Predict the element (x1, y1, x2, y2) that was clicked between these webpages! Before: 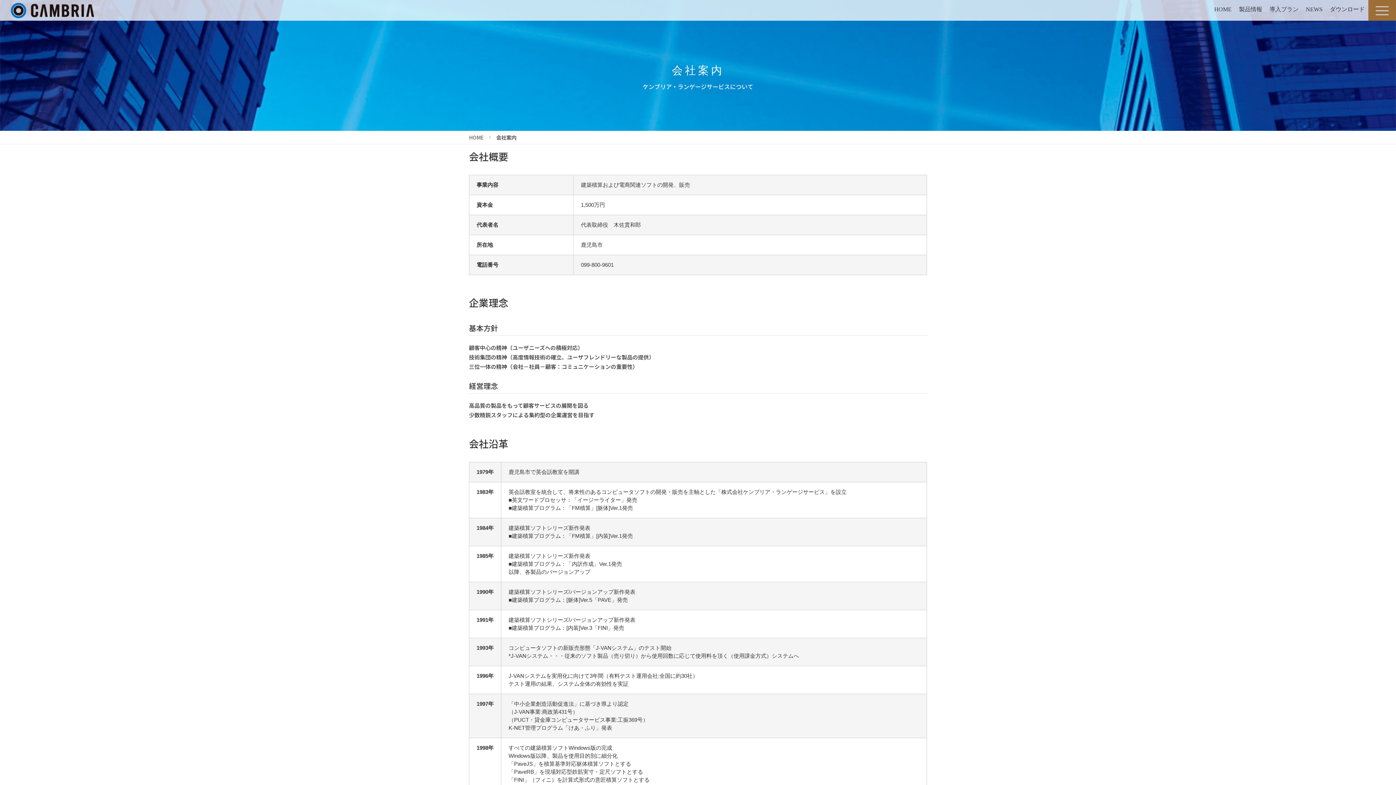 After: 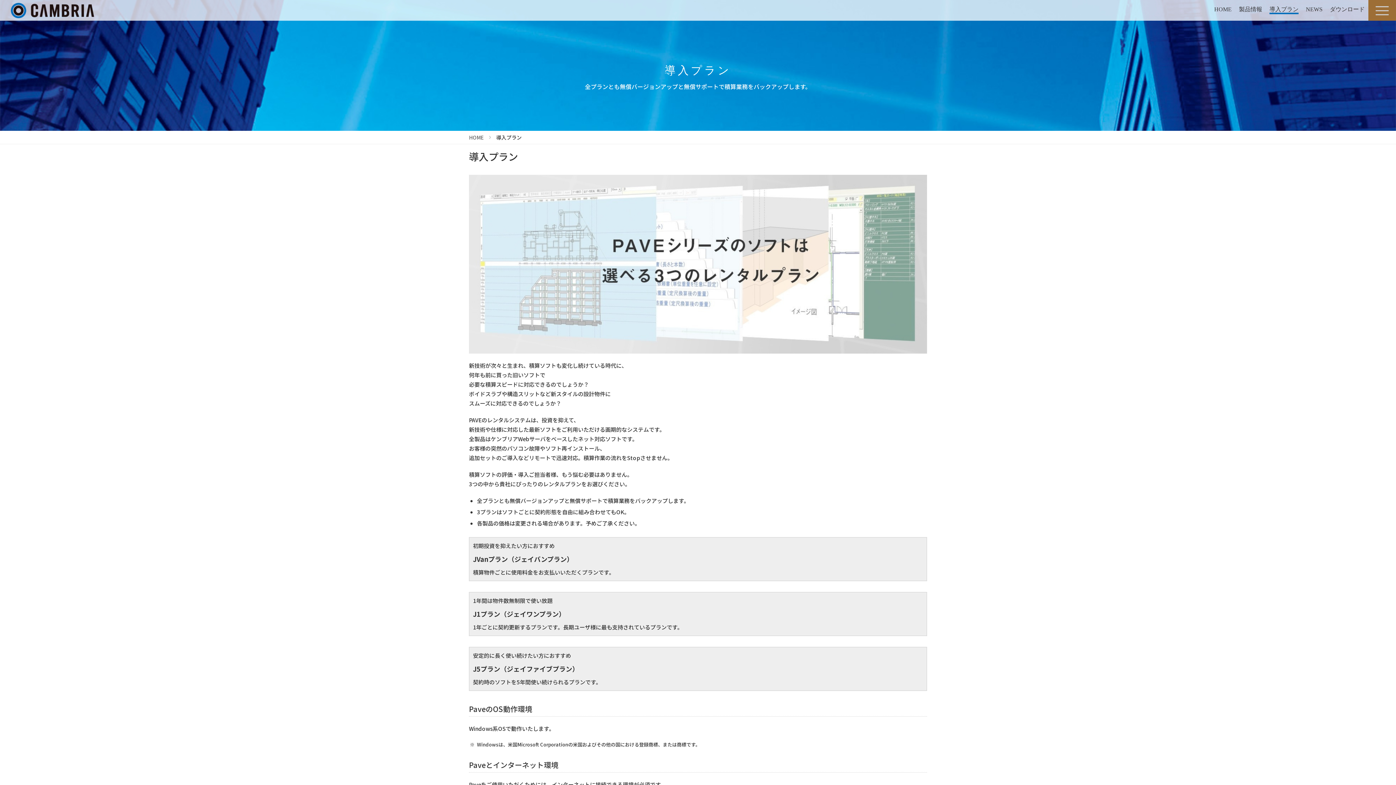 Action: bbox: (1269, 3, 1298, 14) label: 導入プラン